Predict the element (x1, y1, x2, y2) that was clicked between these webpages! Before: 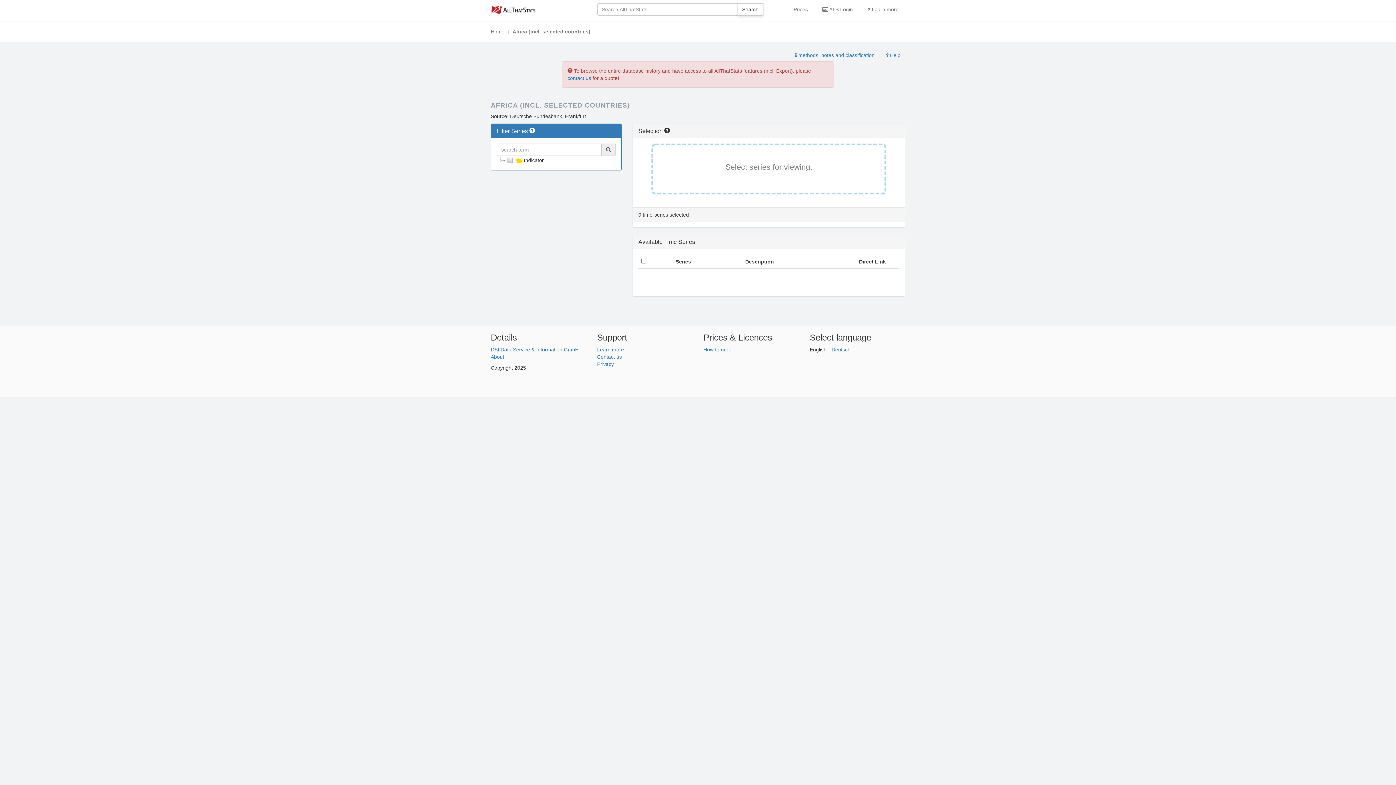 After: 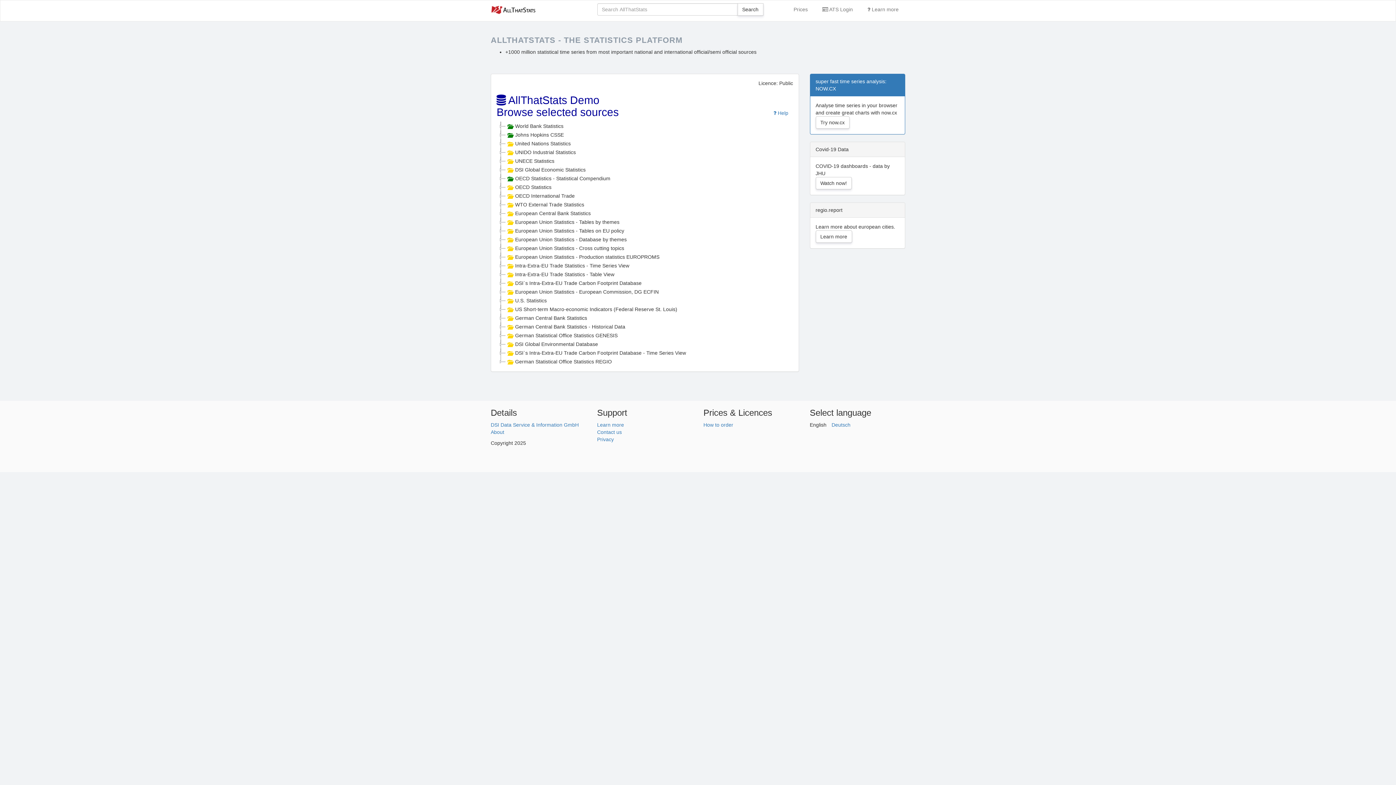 Action: bbox: (490, 28, 504, 34) label: Home